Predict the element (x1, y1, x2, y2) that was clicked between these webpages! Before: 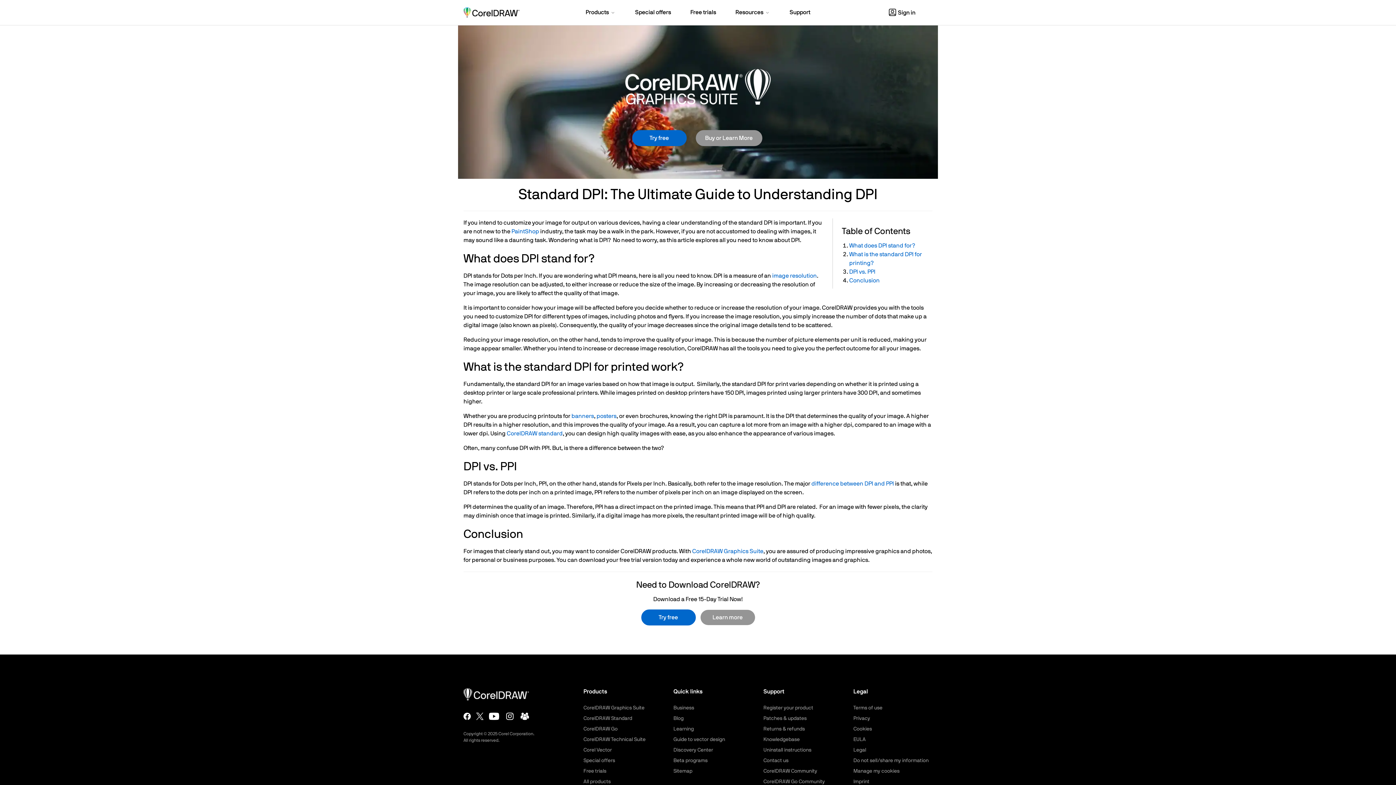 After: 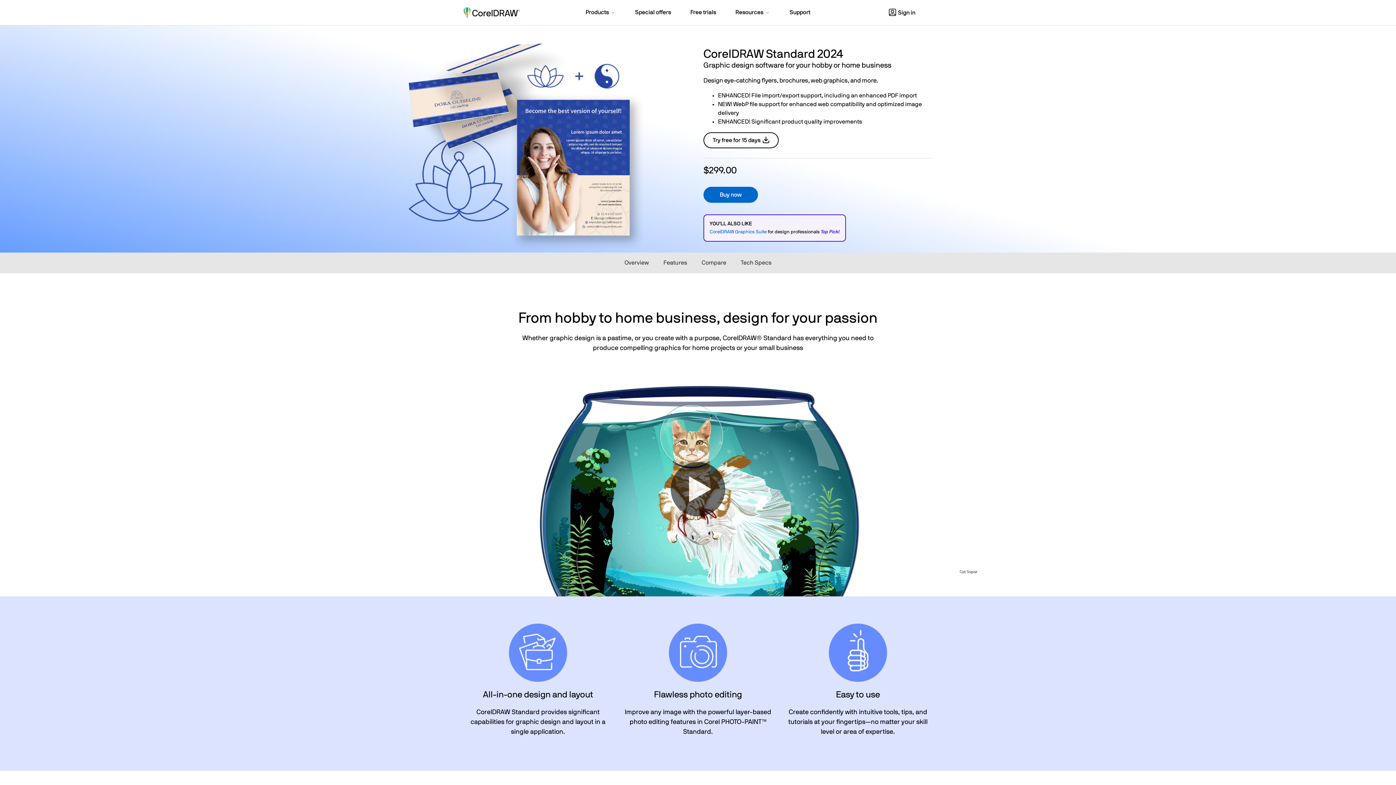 Action: label: CorelDRAW Standard bbox: (583, 716, 632, 721)